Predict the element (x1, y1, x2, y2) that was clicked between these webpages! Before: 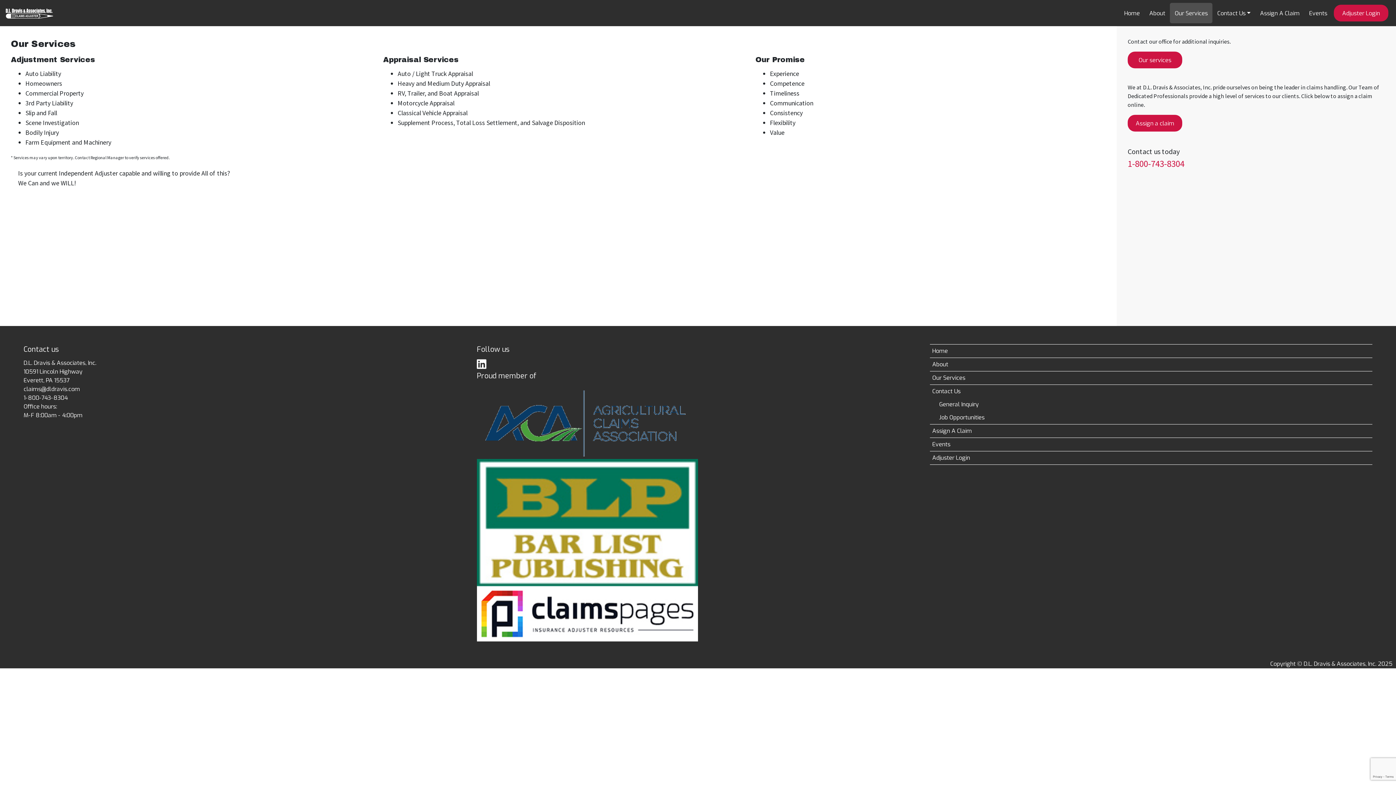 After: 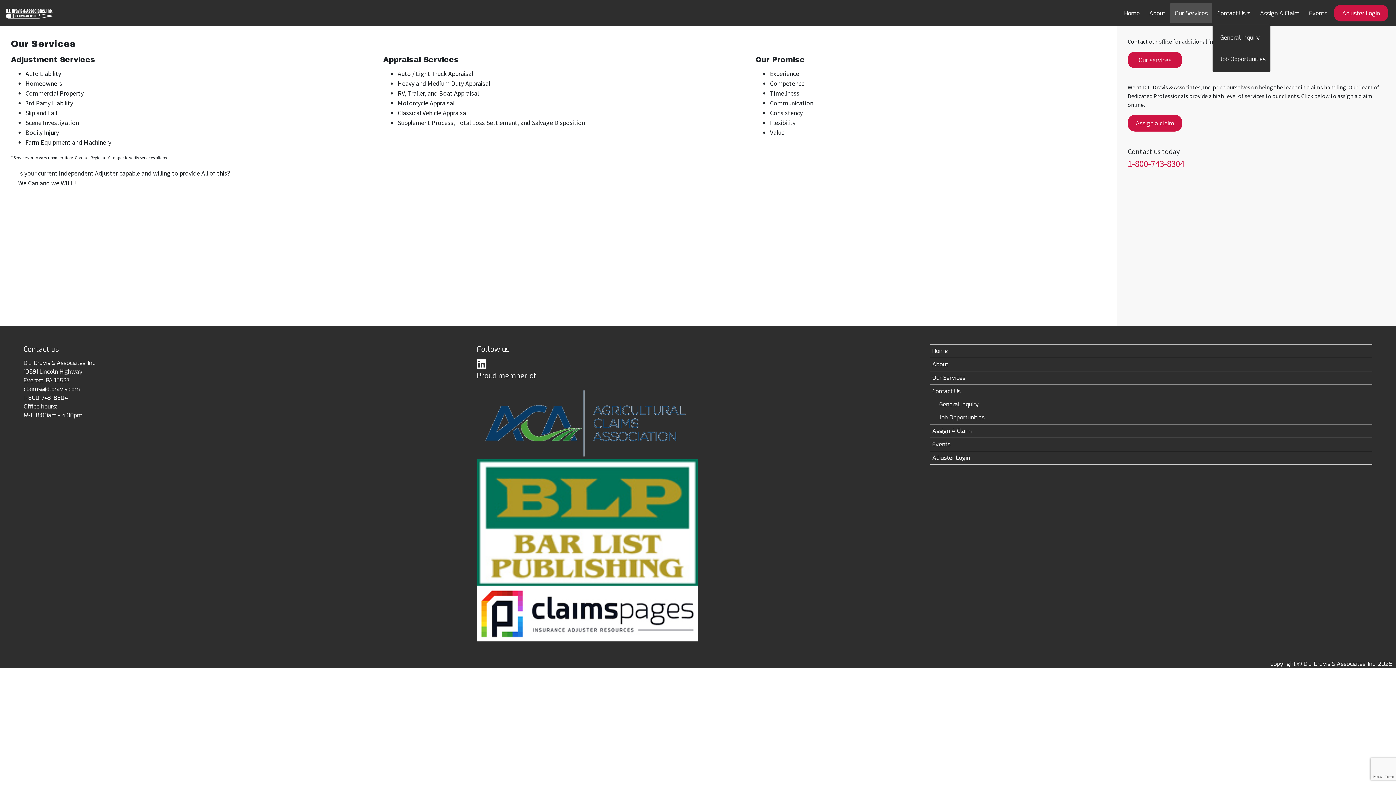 Action: bbox: (1214, 3, 1253, 23) label: Contact Us